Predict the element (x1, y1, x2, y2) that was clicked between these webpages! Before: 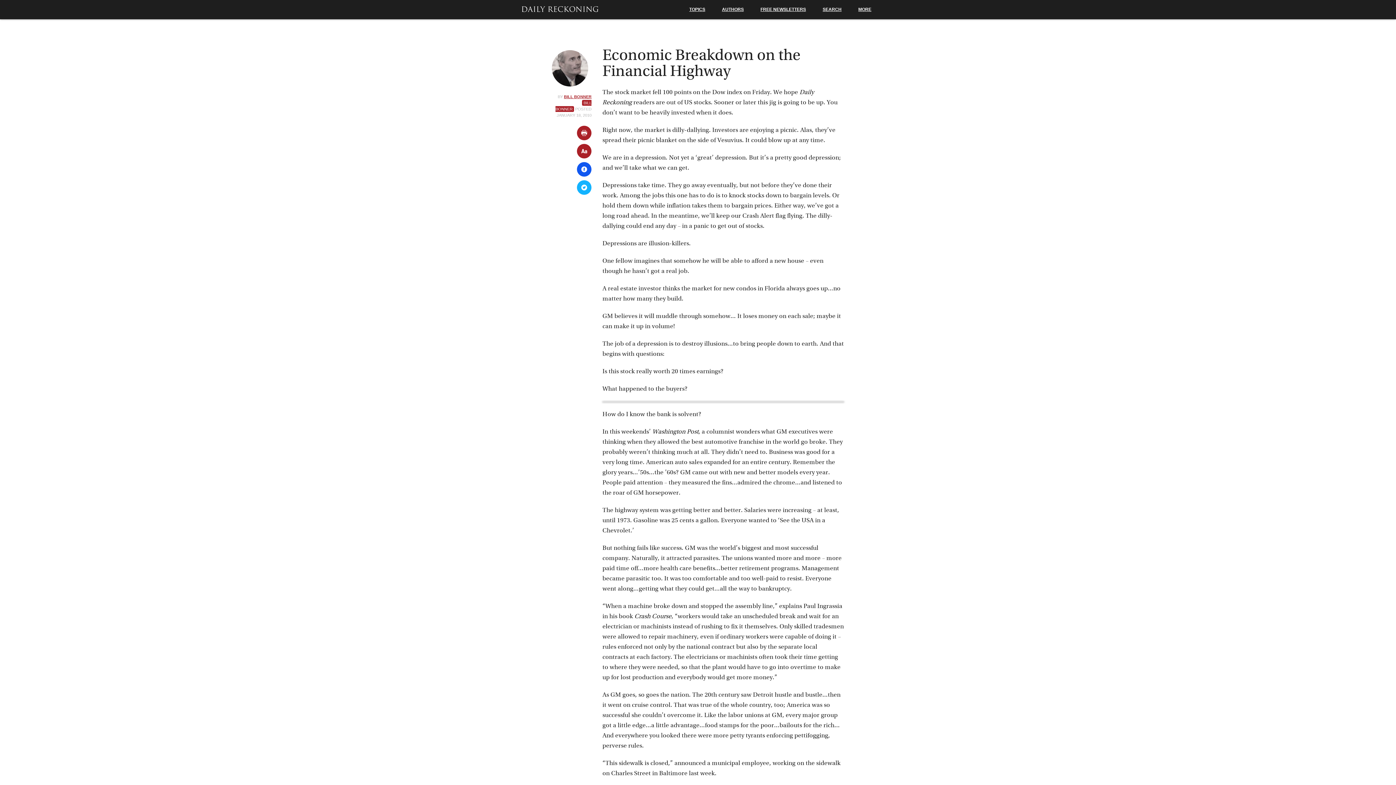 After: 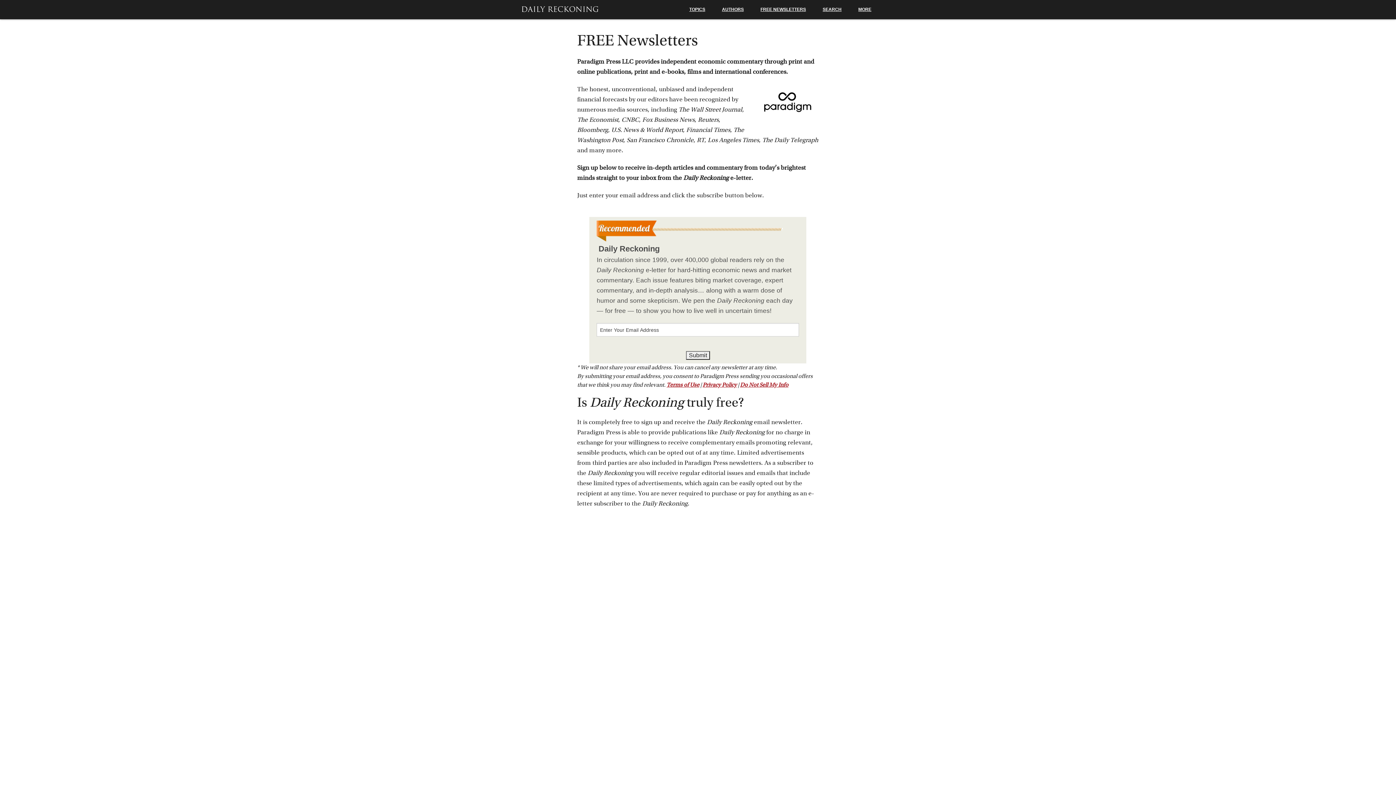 Action: label: FREE NEWSLETTERS bbox: (752, 0, 814, 19)